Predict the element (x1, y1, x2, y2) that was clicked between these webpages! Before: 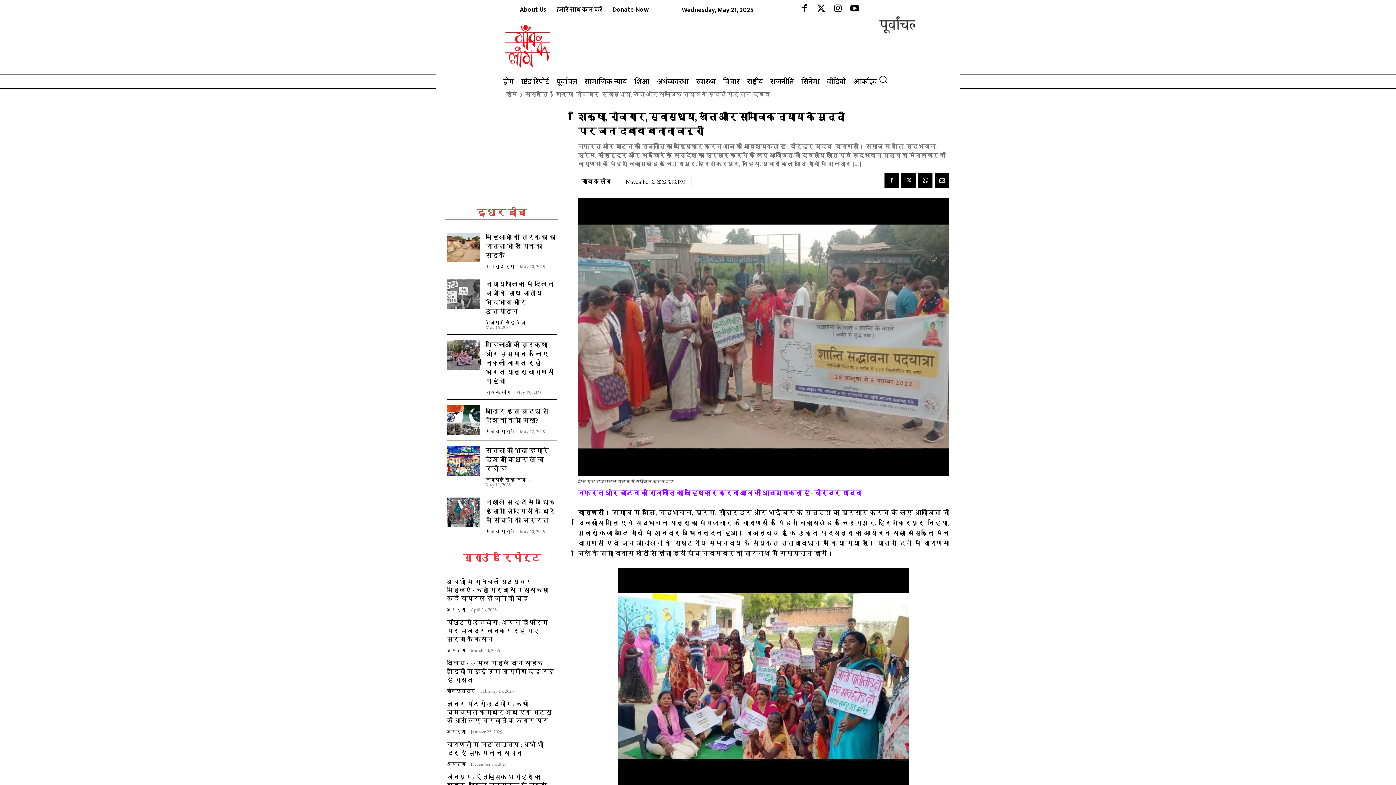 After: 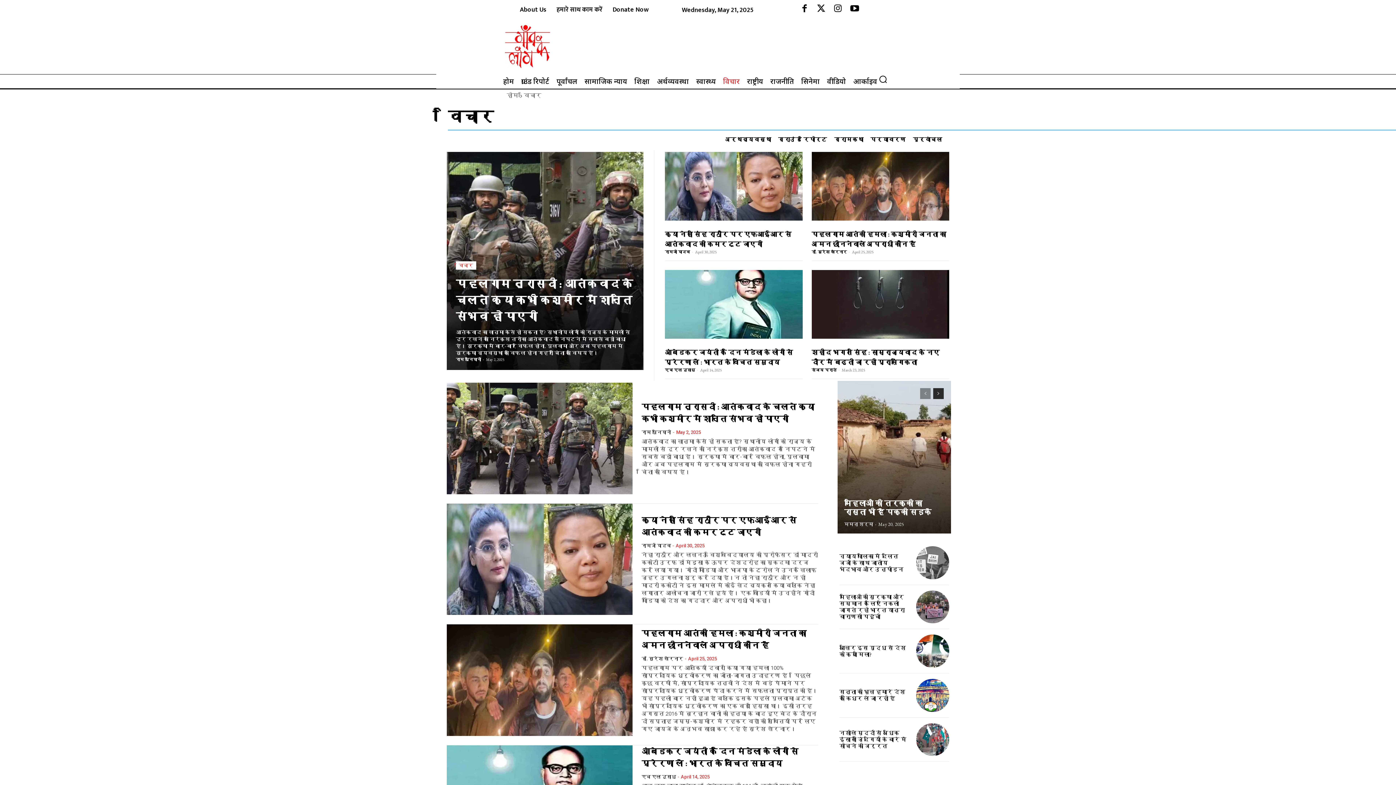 Action: bbox: (721, 76, 741, 86) label: विचार